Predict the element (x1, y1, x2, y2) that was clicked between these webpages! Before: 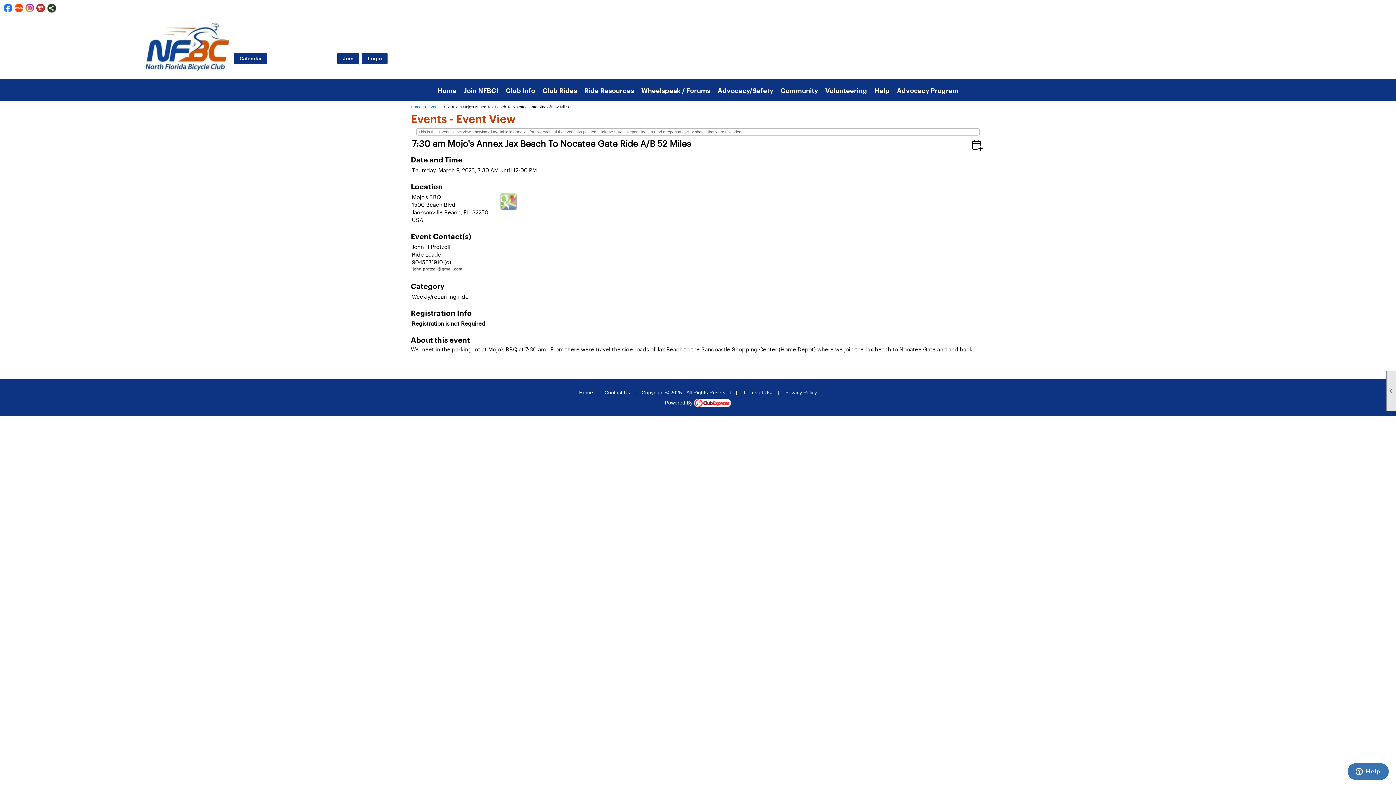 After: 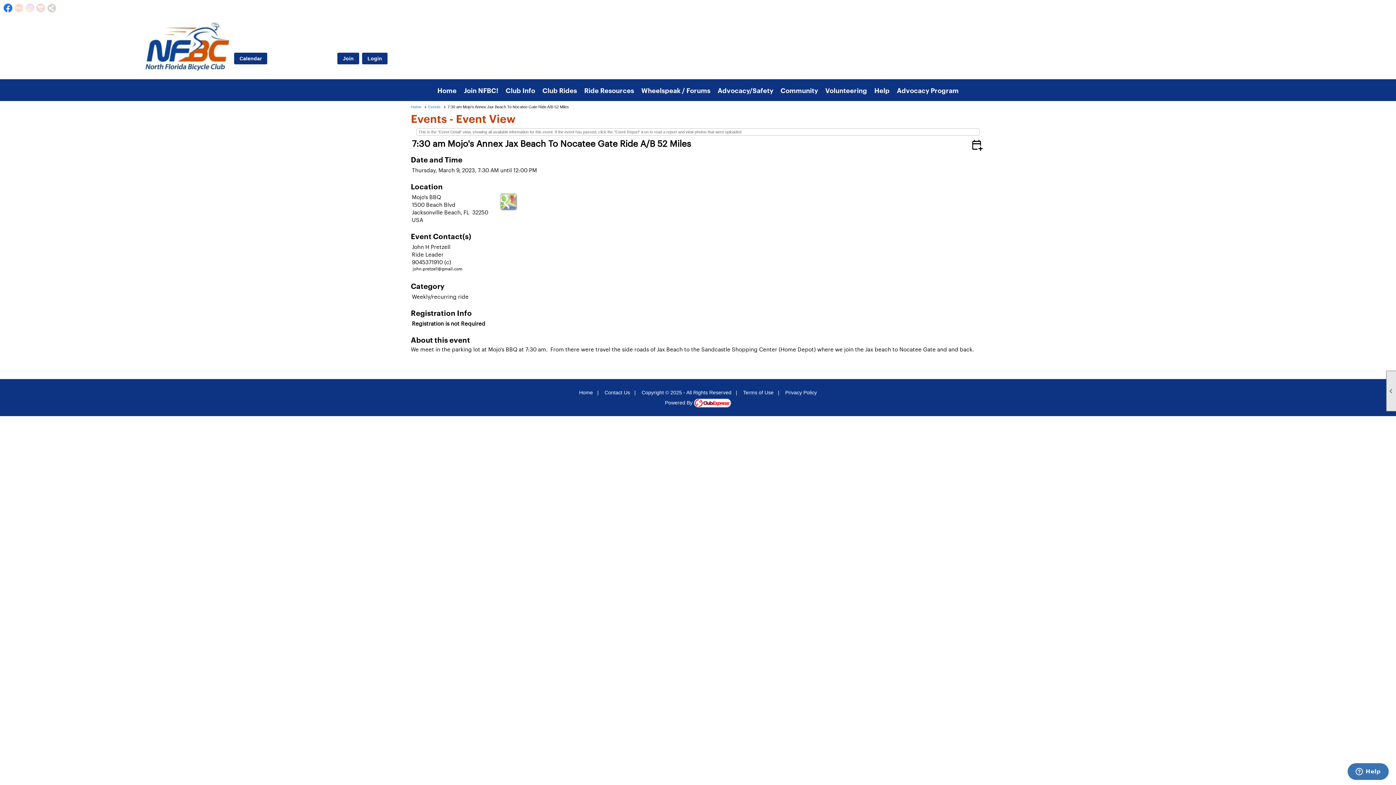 Action: bbox: (3, 3, 12, 12)